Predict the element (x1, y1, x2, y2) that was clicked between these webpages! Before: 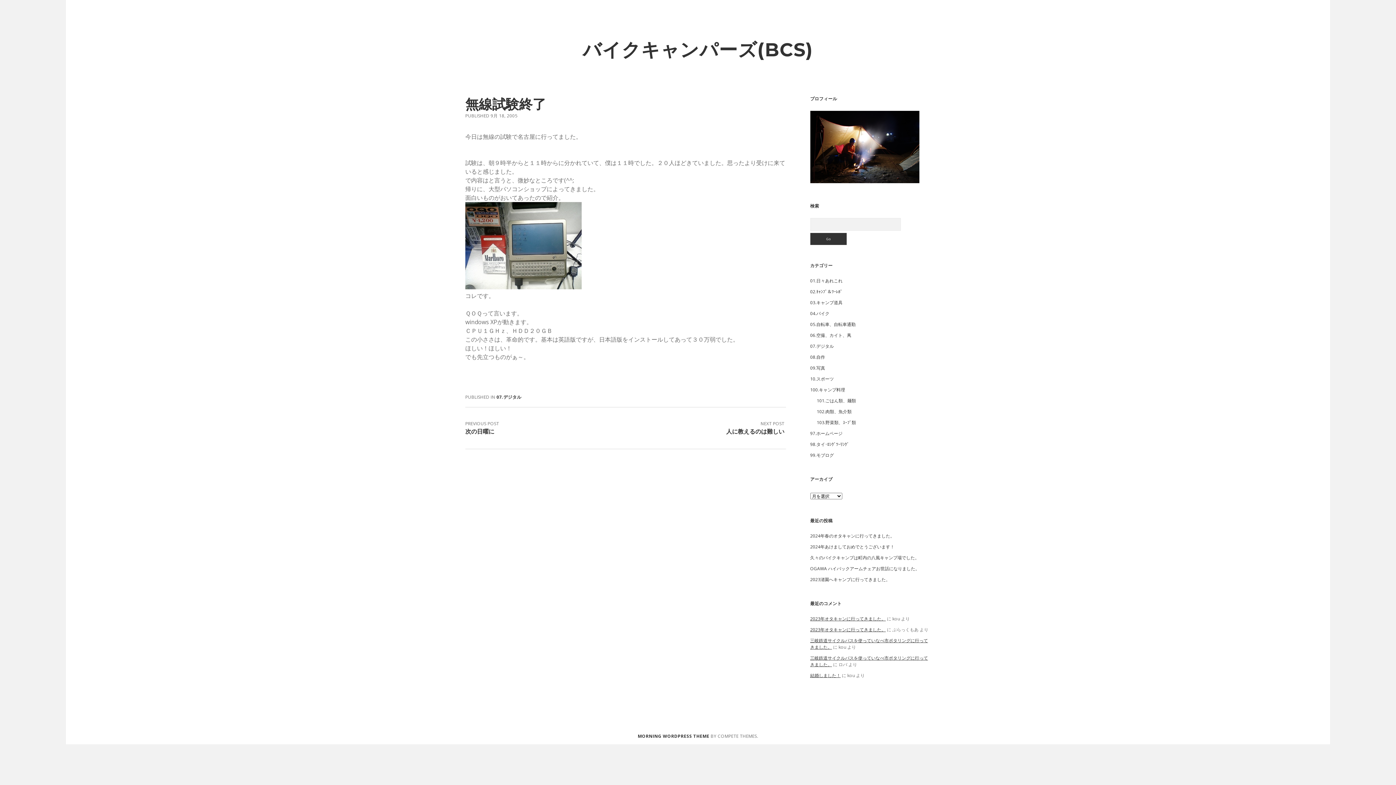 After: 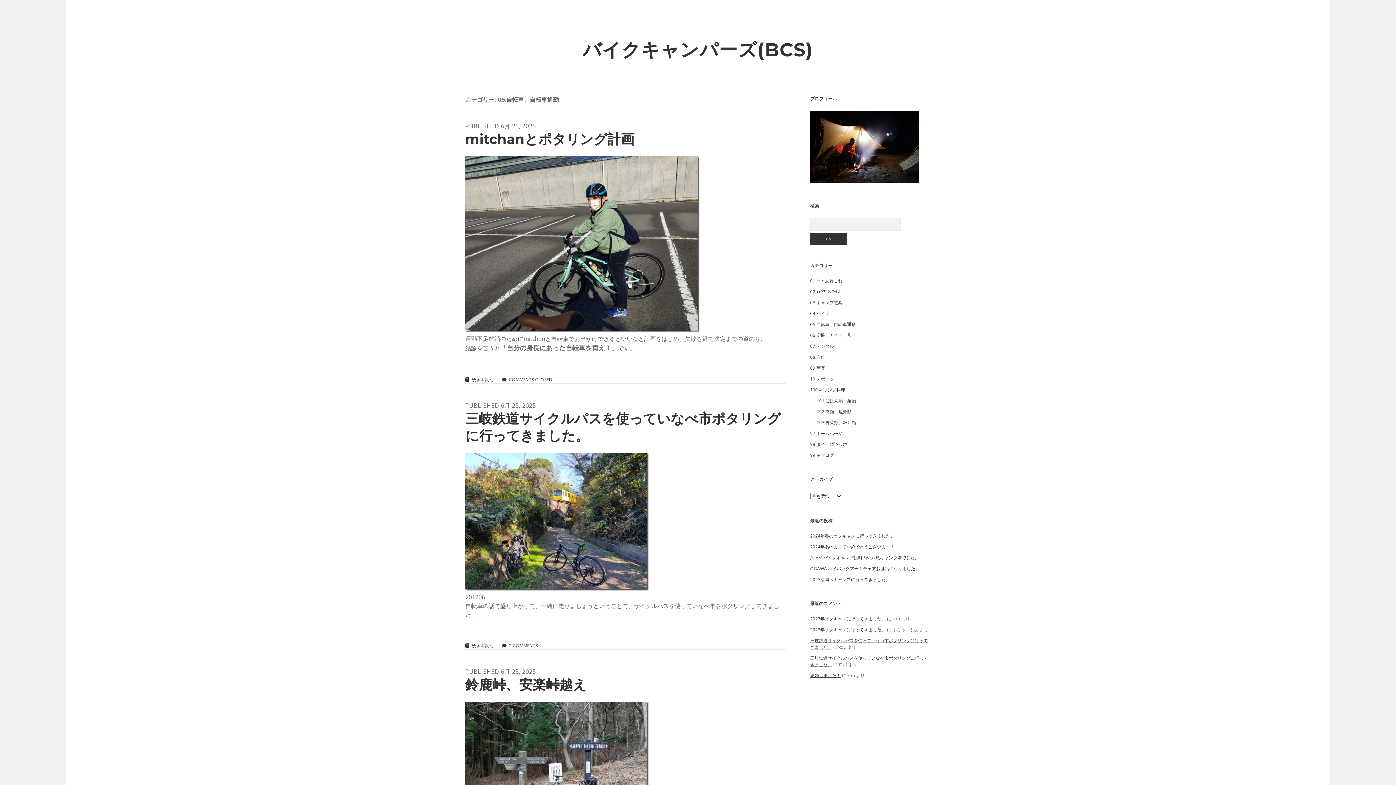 Action: bbox: (810, 321, 855, 327) label: 05.自転車、自転車通勤